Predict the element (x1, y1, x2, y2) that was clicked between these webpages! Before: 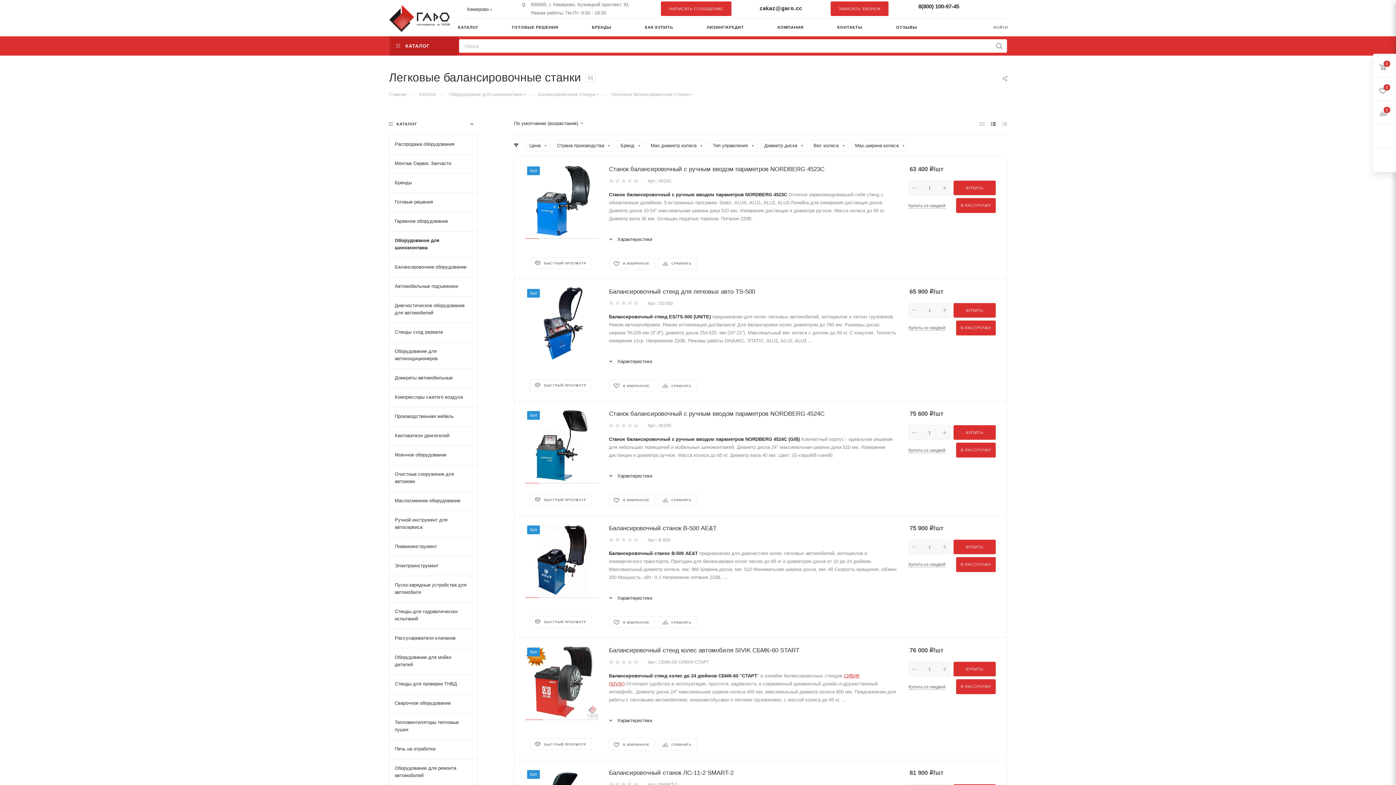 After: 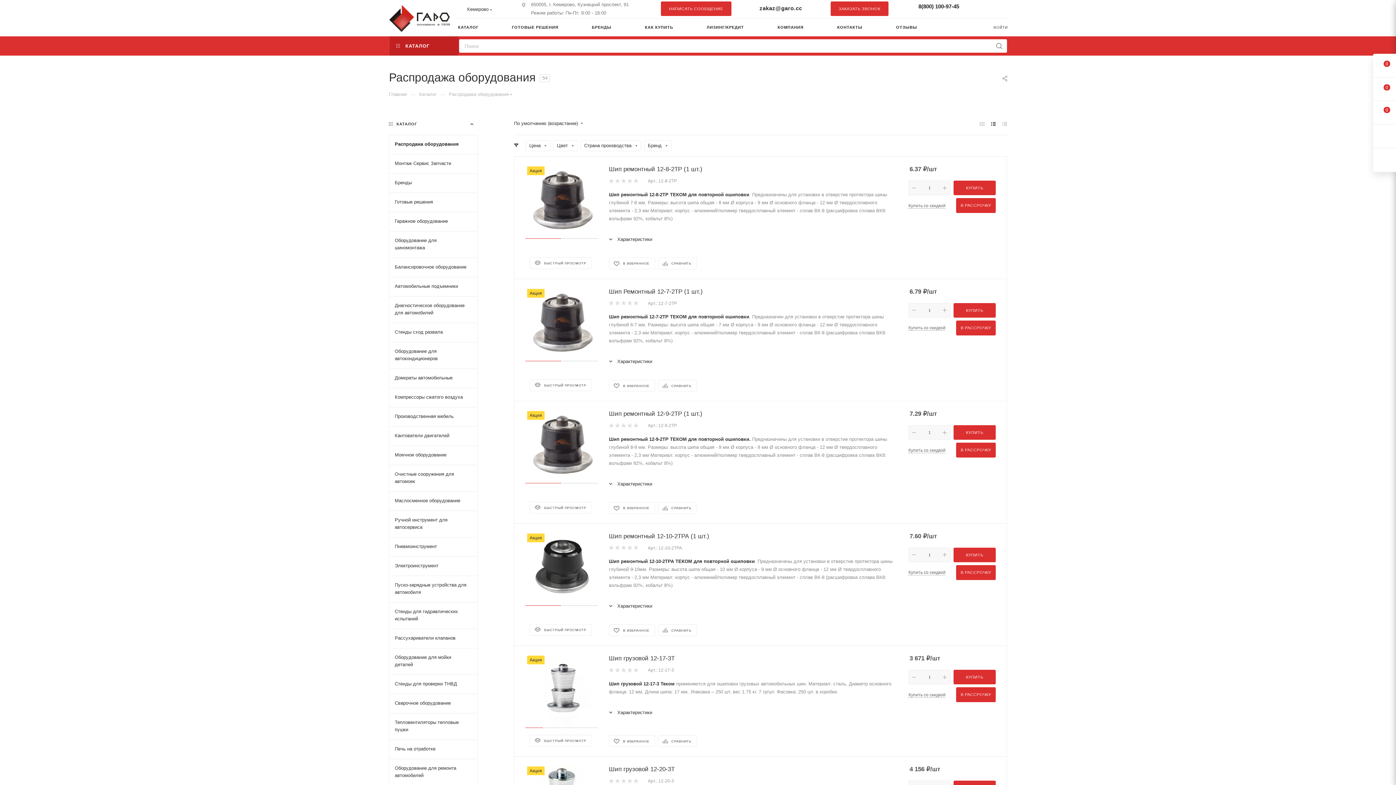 Action: label: Распродажа оборудования bbox: (389, 134, 477, 154)